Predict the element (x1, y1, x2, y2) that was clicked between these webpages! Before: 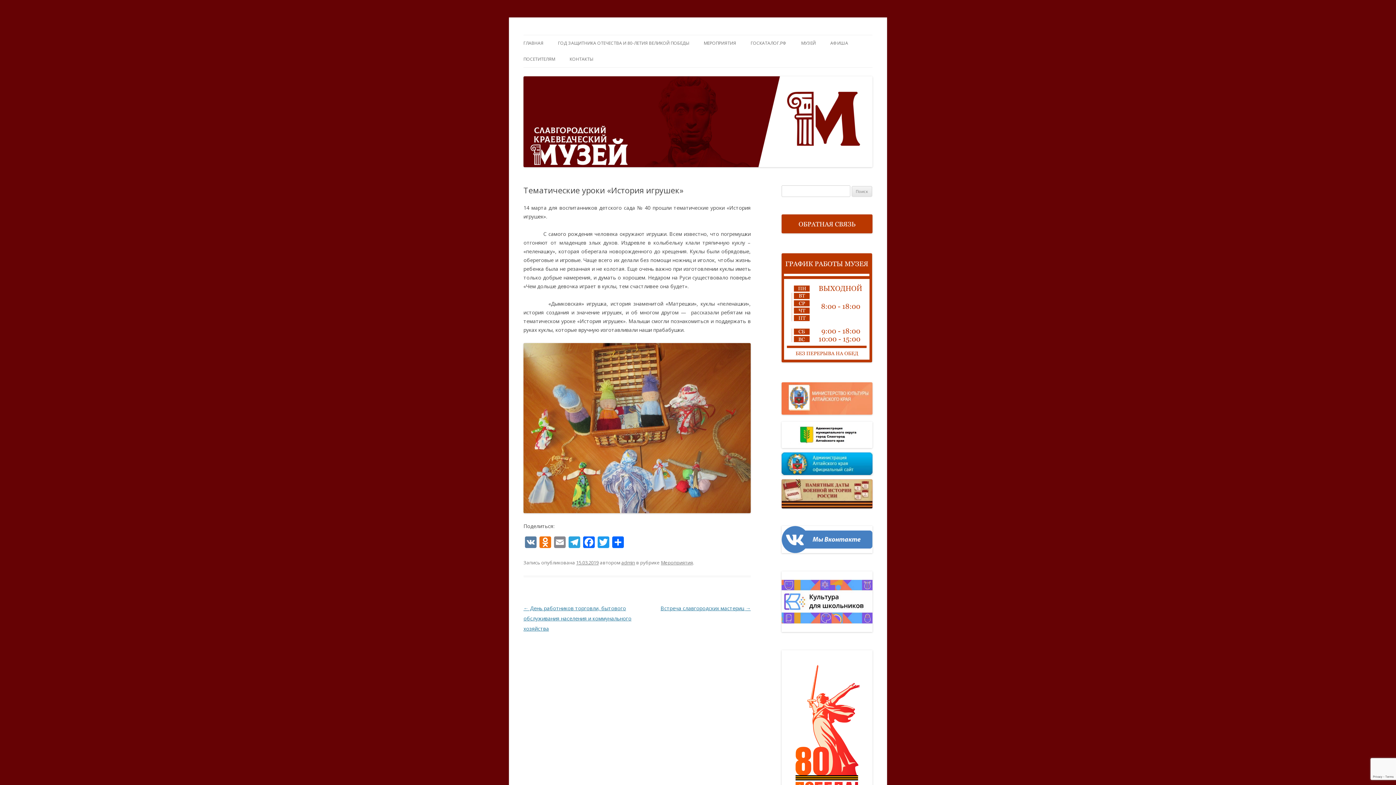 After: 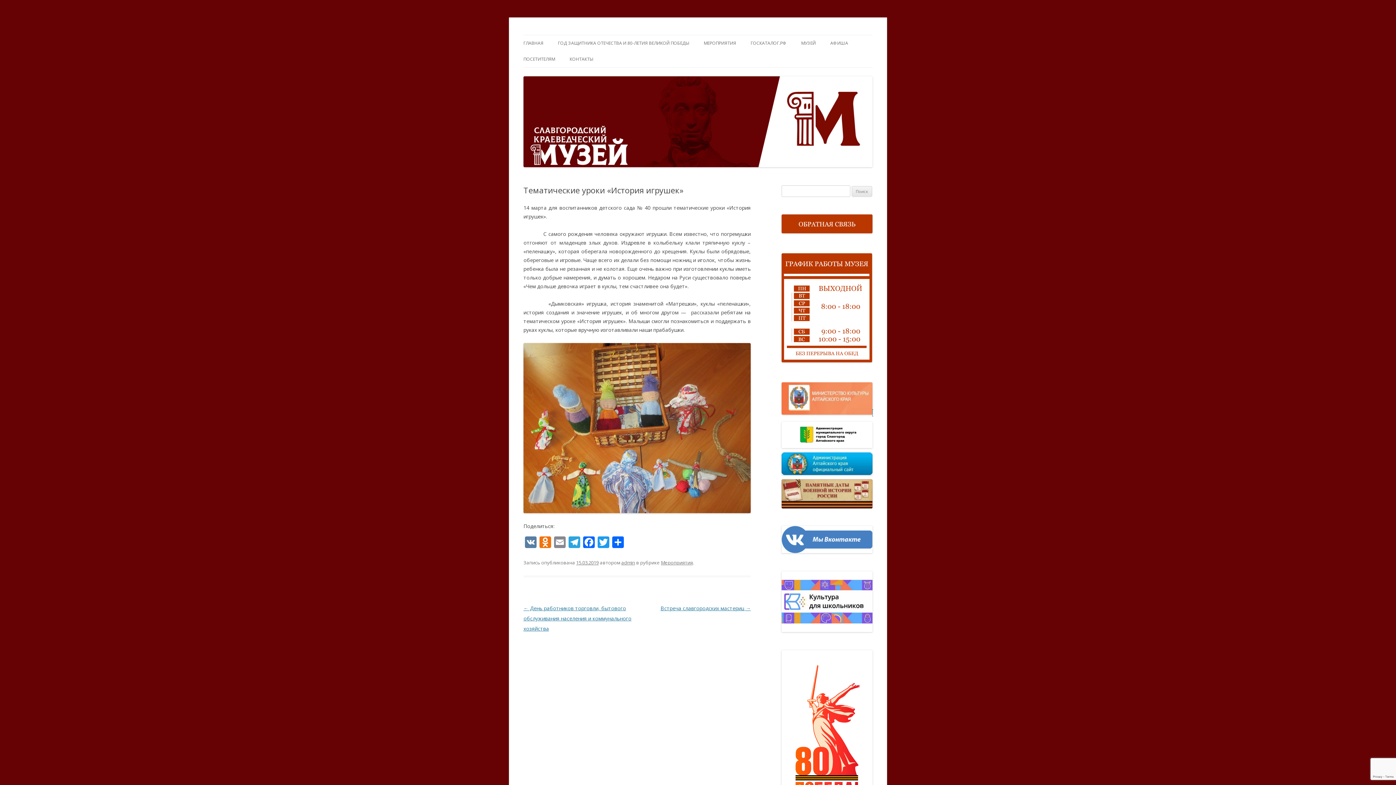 Action: bbox: (781, 421, 872, 448)